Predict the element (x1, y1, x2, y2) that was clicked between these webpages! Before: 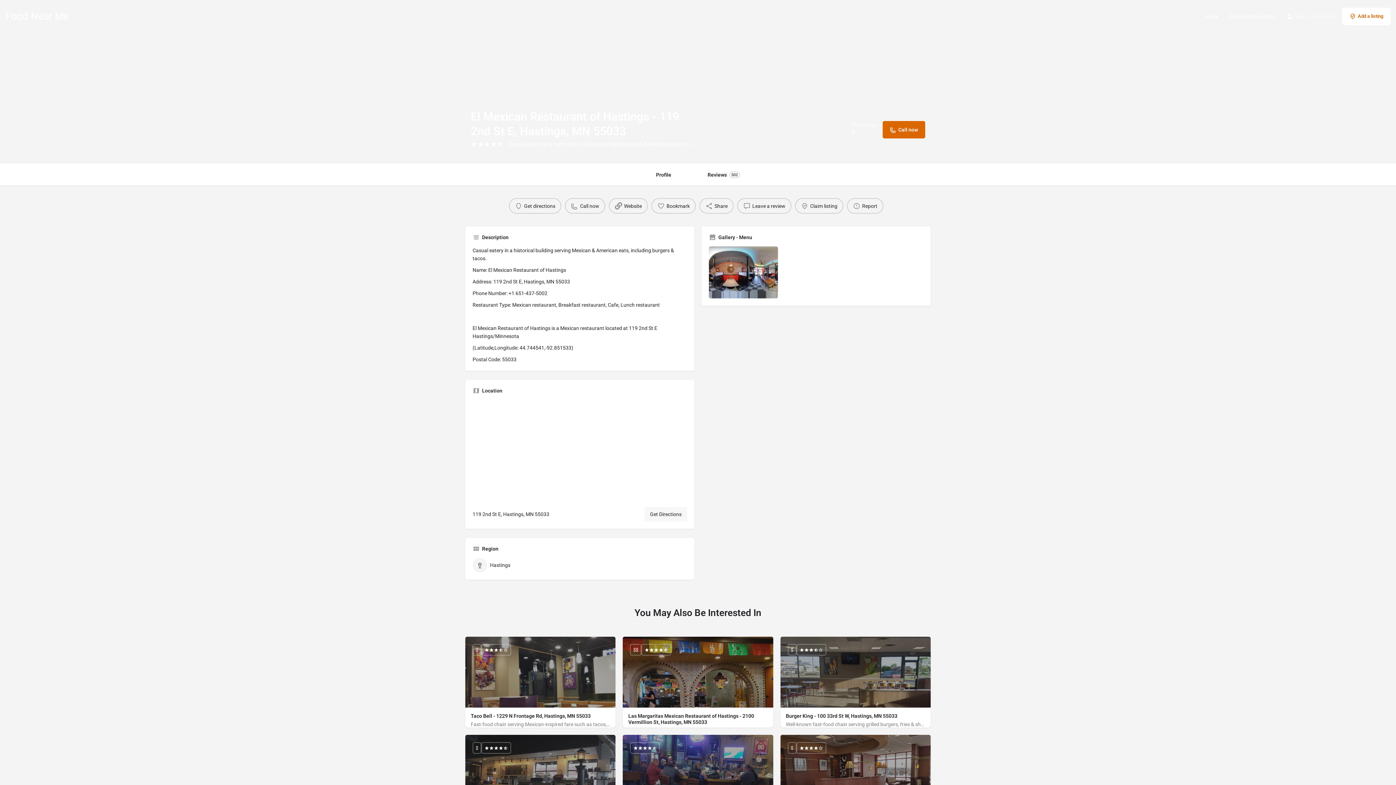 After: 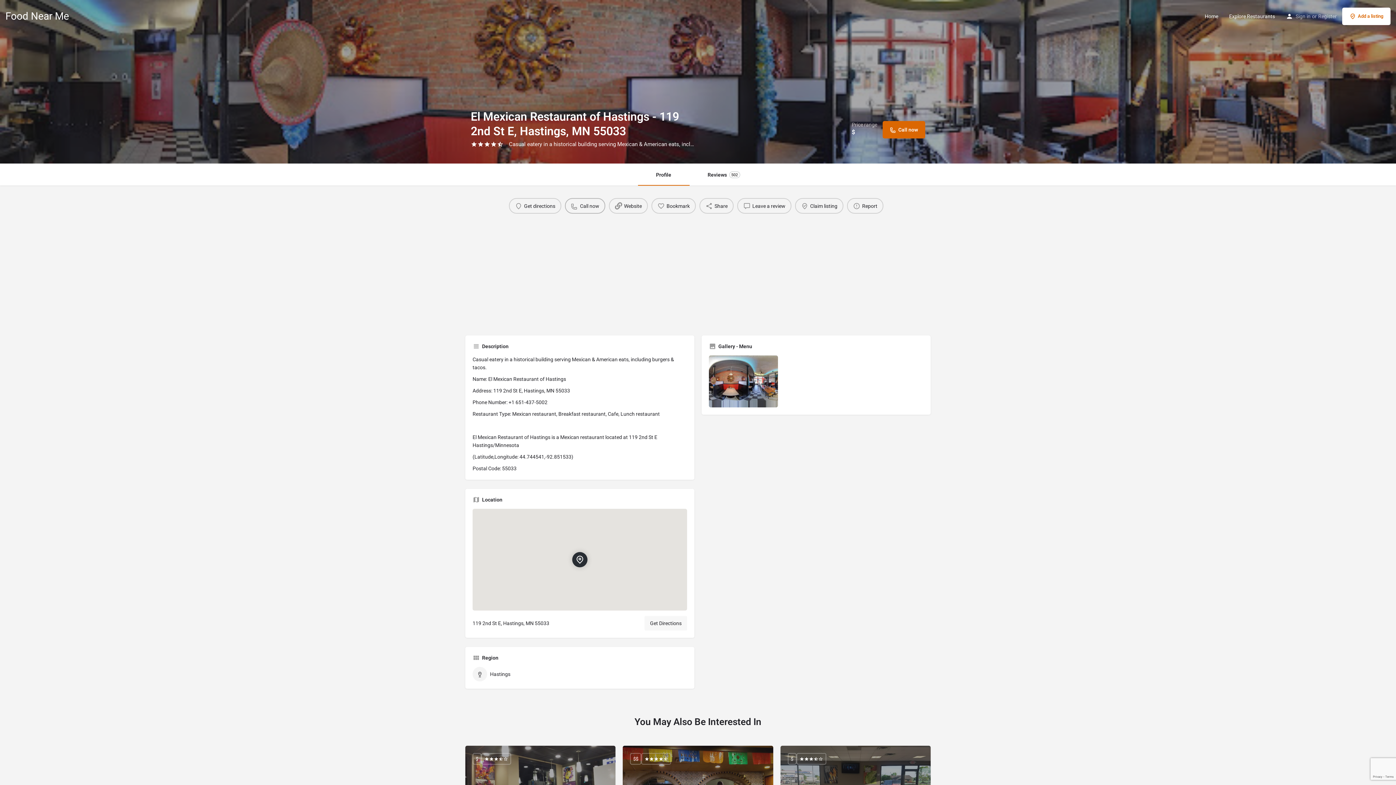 Action: bbox: (565, 198, 605, 213) label: Call now